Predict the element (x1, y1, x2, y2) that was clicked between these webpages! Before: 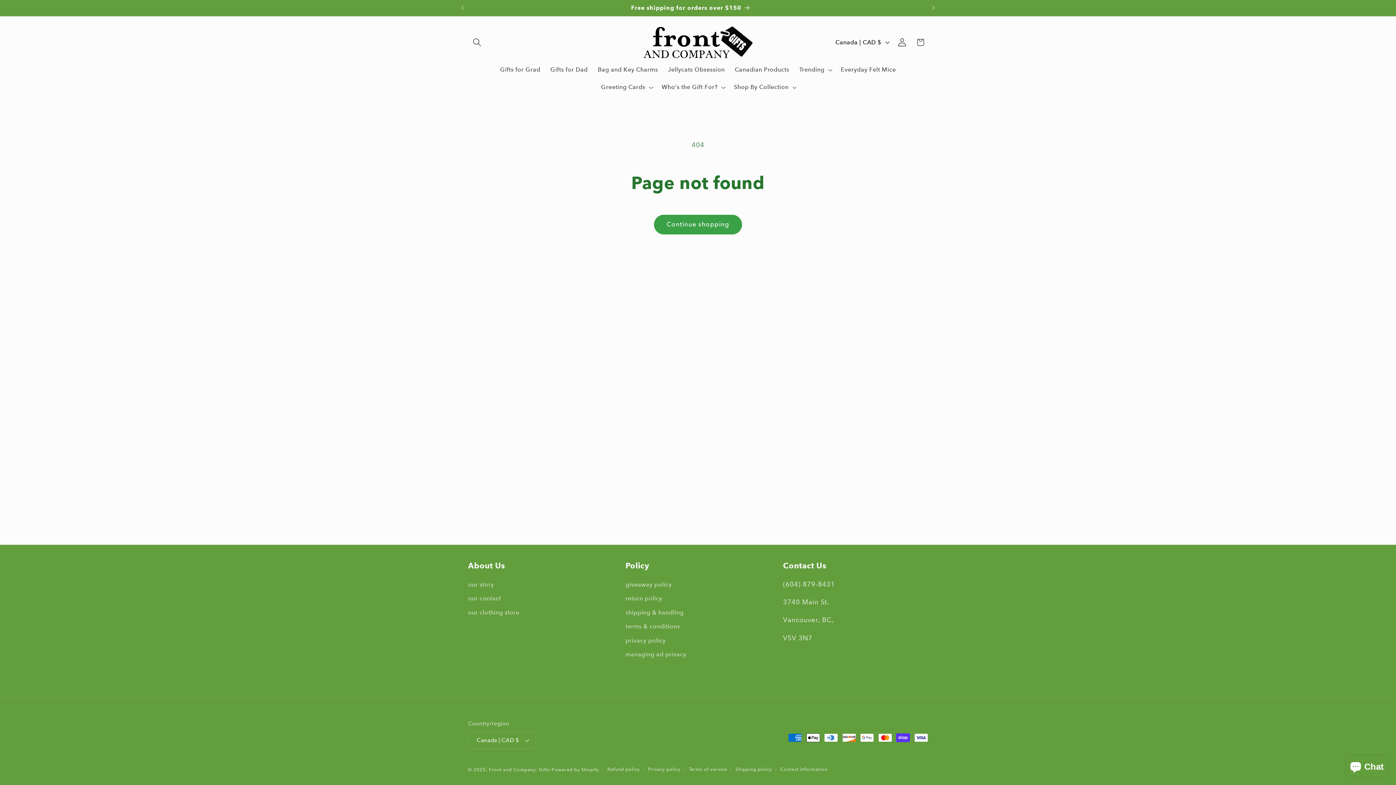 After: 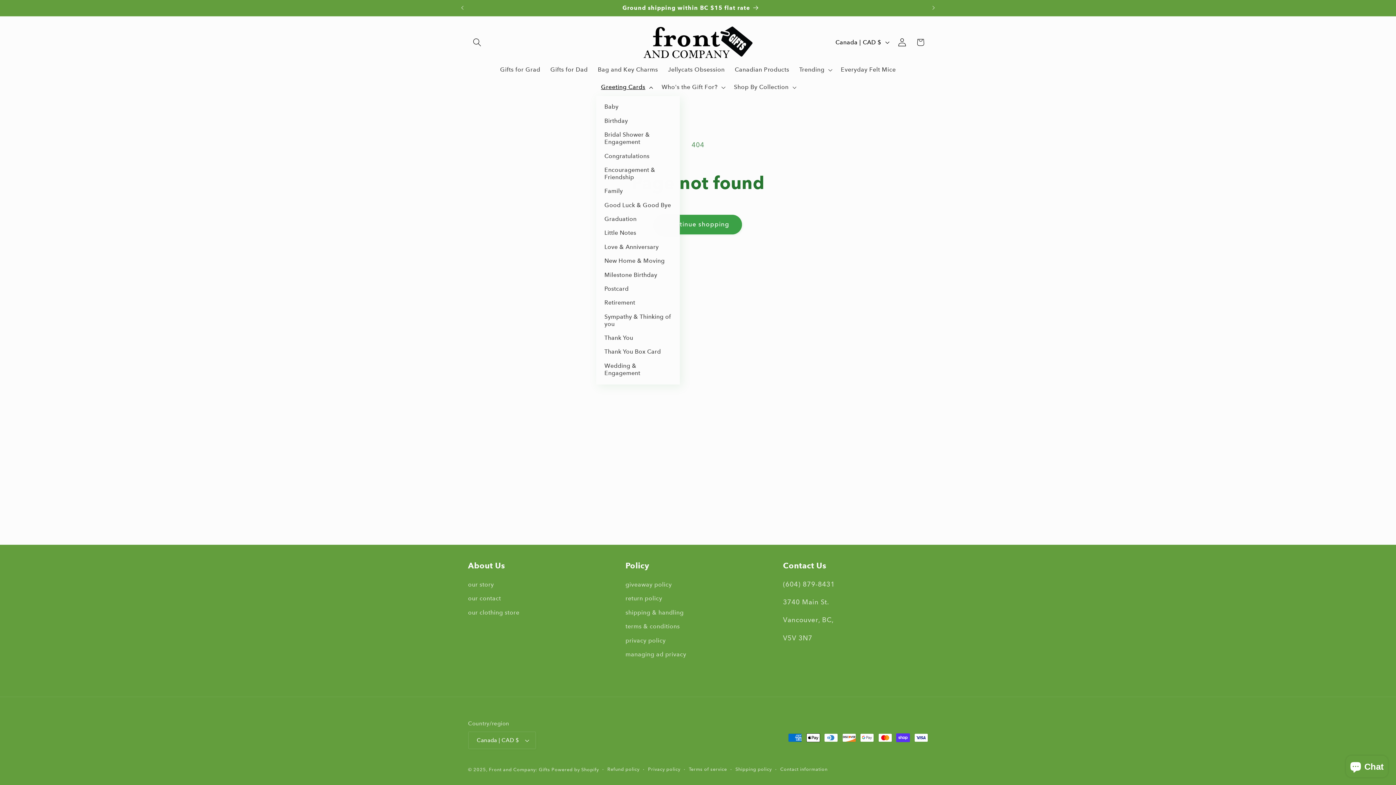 Action: label: Greeting Cards bbox: (596, 78, 656, 95)